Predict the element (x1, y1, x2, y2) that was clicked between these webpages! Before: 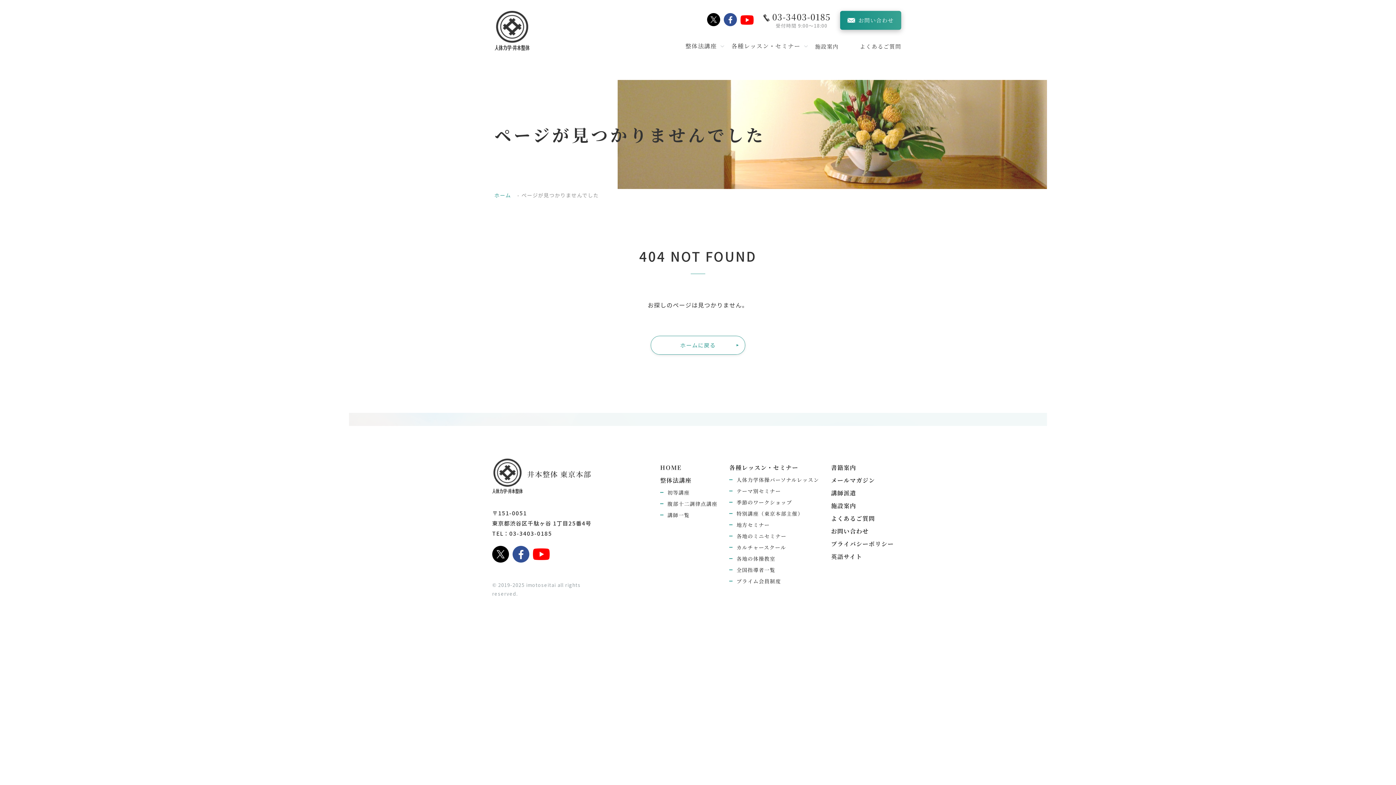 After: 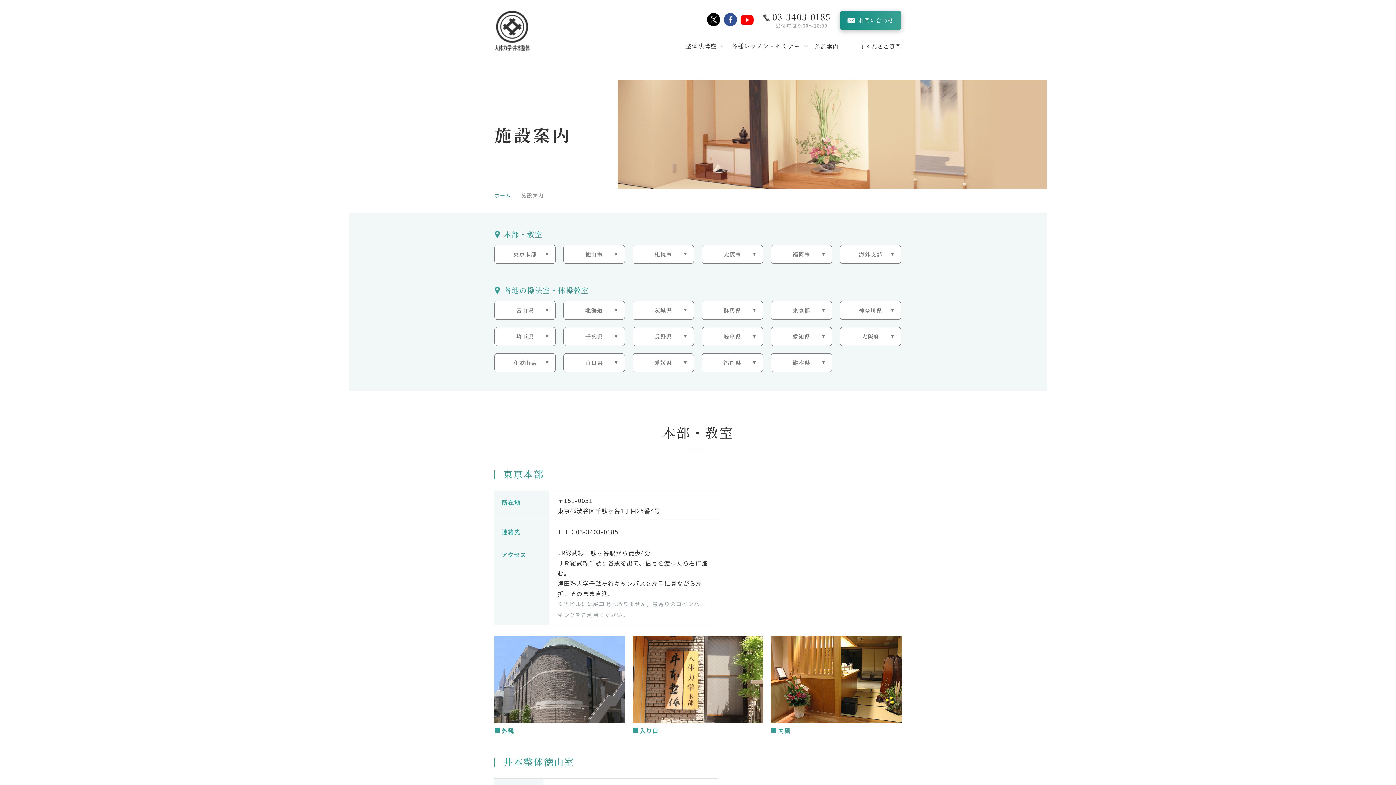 Action: label: 施設案内 bbox: (815, 42, 838, 50)